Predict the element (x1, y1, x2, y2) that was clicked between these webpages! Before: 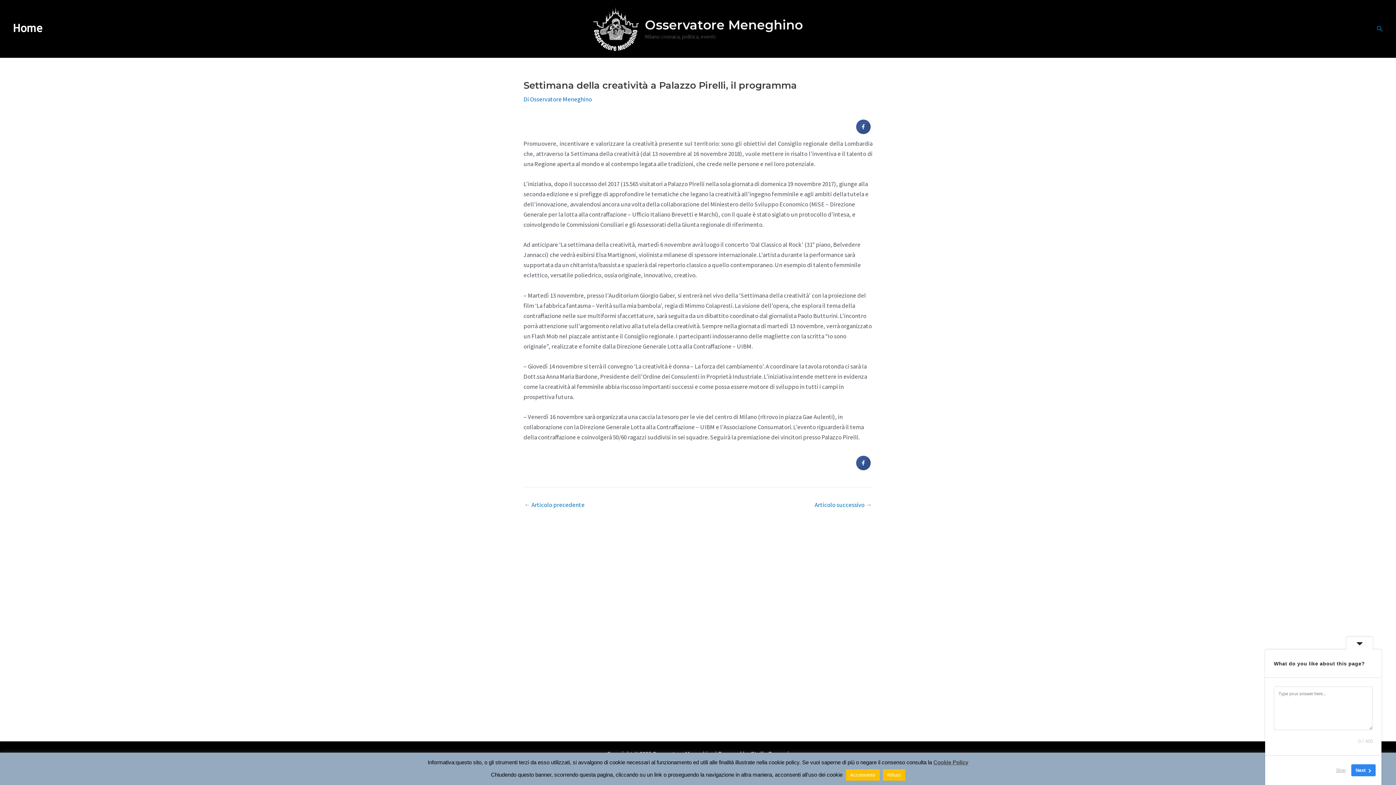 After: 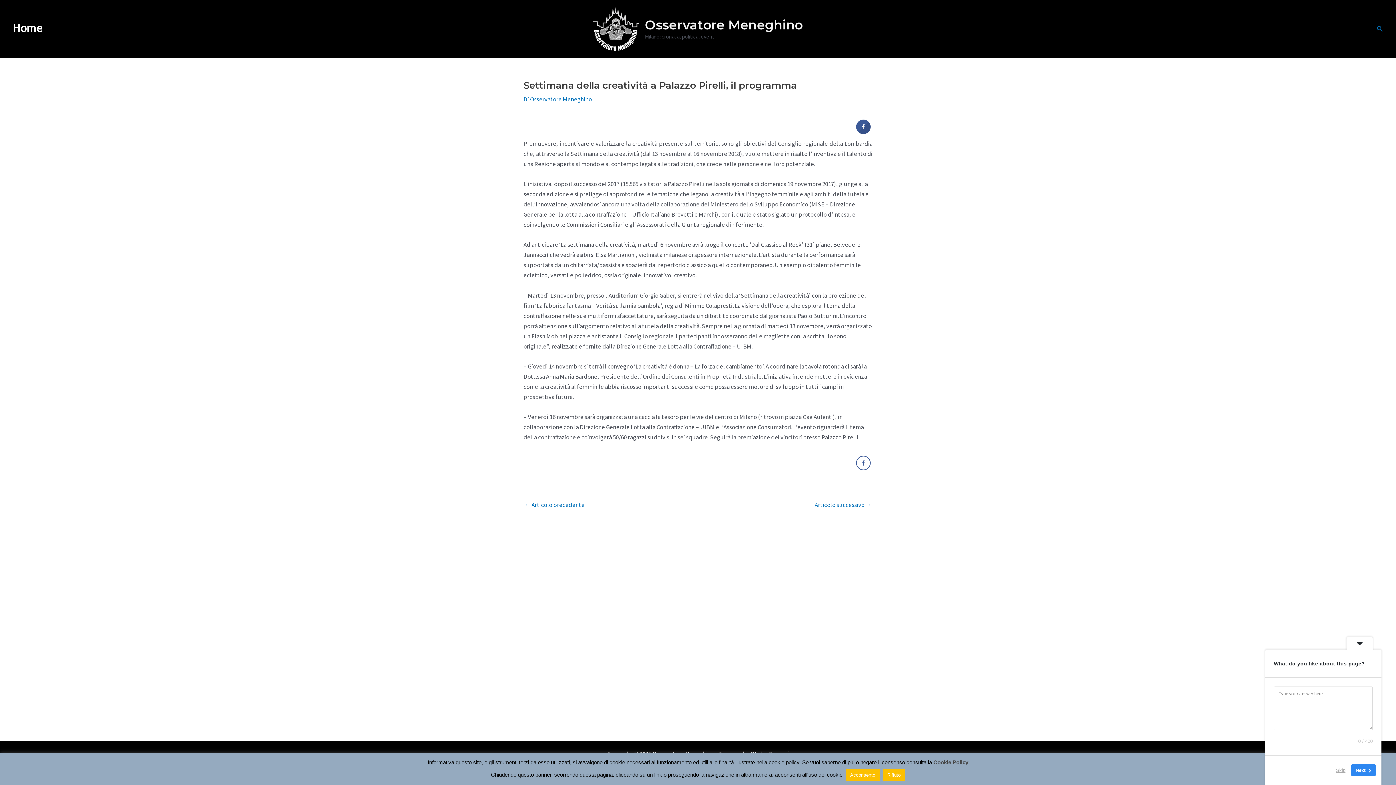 Action: bbox: (856, 464, 870, 472)